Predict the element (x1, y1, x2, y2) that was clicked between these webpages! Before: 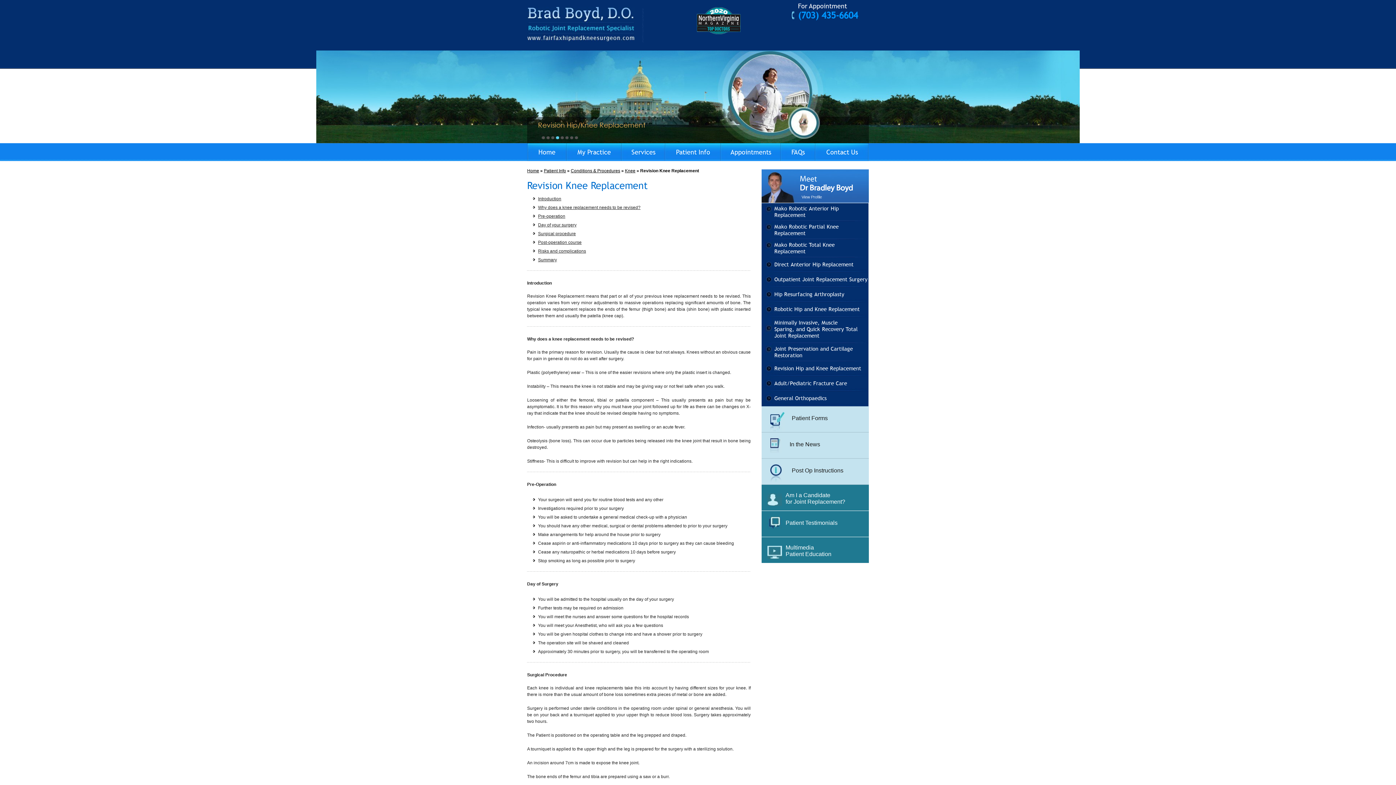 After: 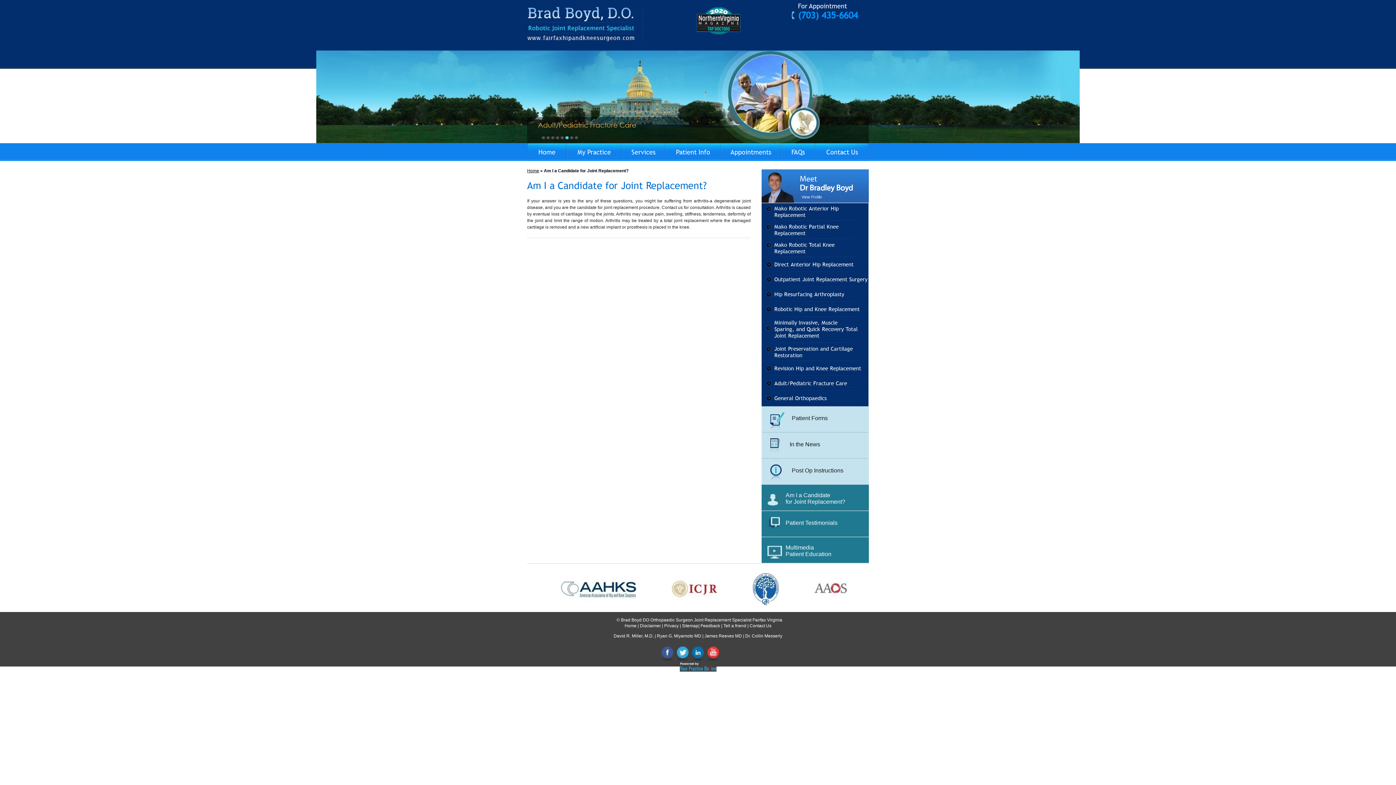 Action: label: Am I a Candidate
for Joint Replacement? bbox: (785, 492, 845, 505)